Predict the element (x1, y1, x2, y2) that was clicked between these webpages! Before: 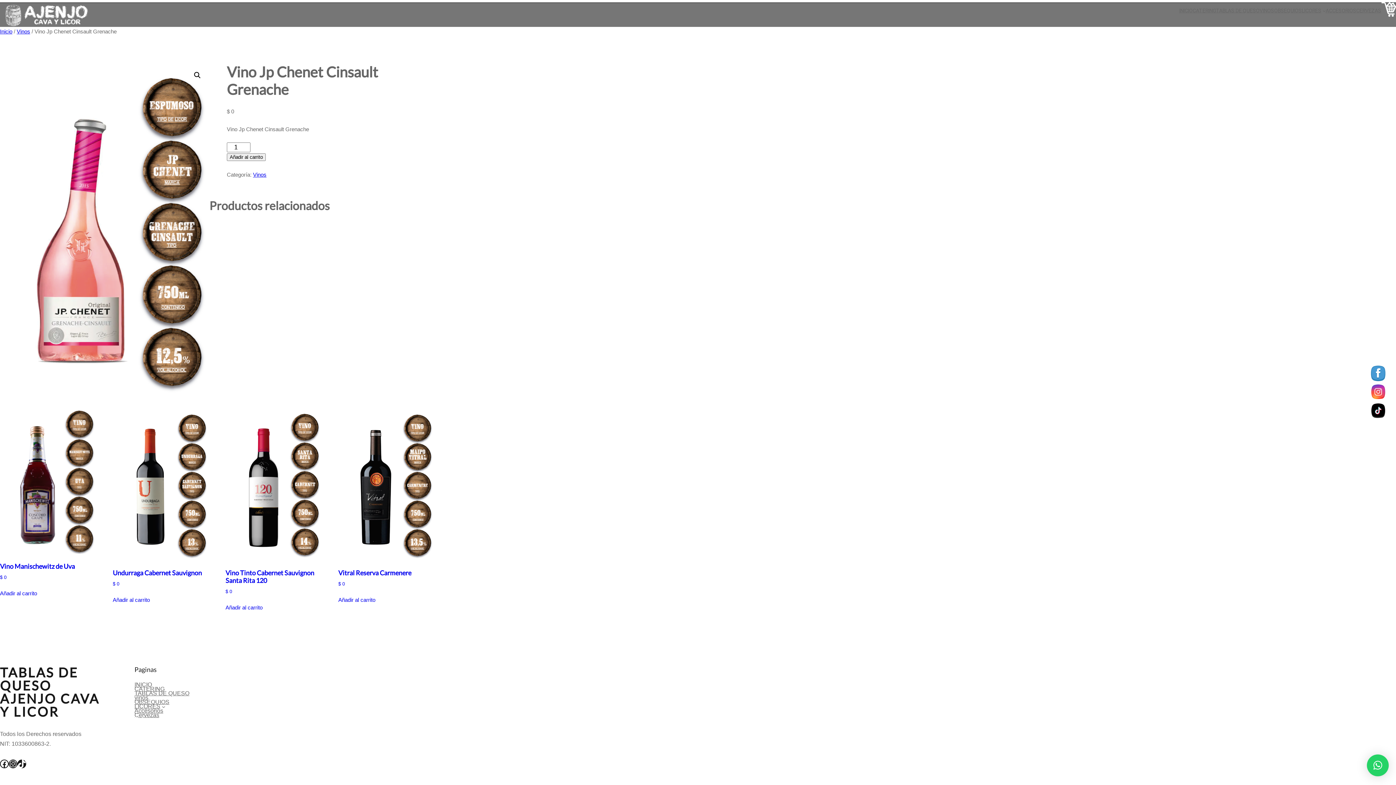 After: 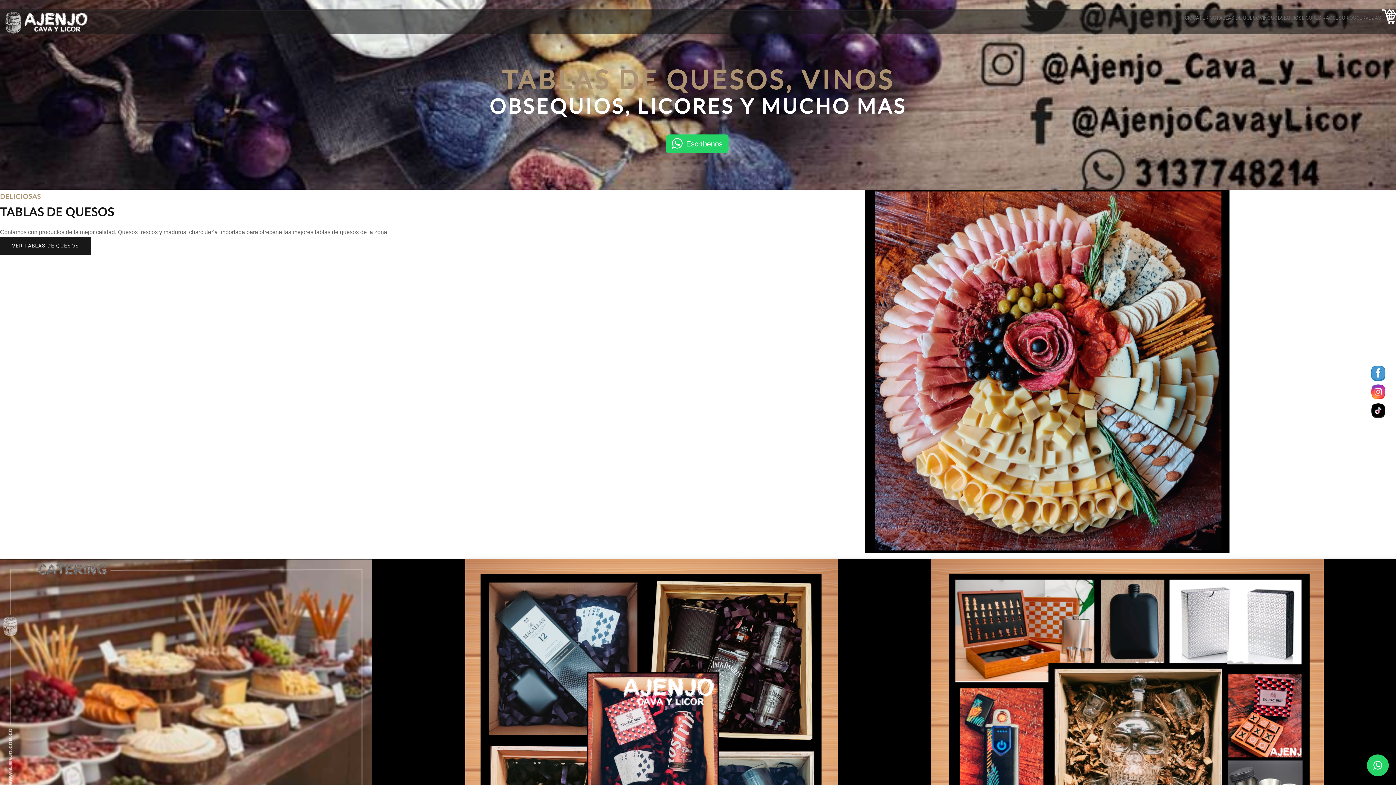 Action: bbox: (0, 28, 12, 34) label: Inicio